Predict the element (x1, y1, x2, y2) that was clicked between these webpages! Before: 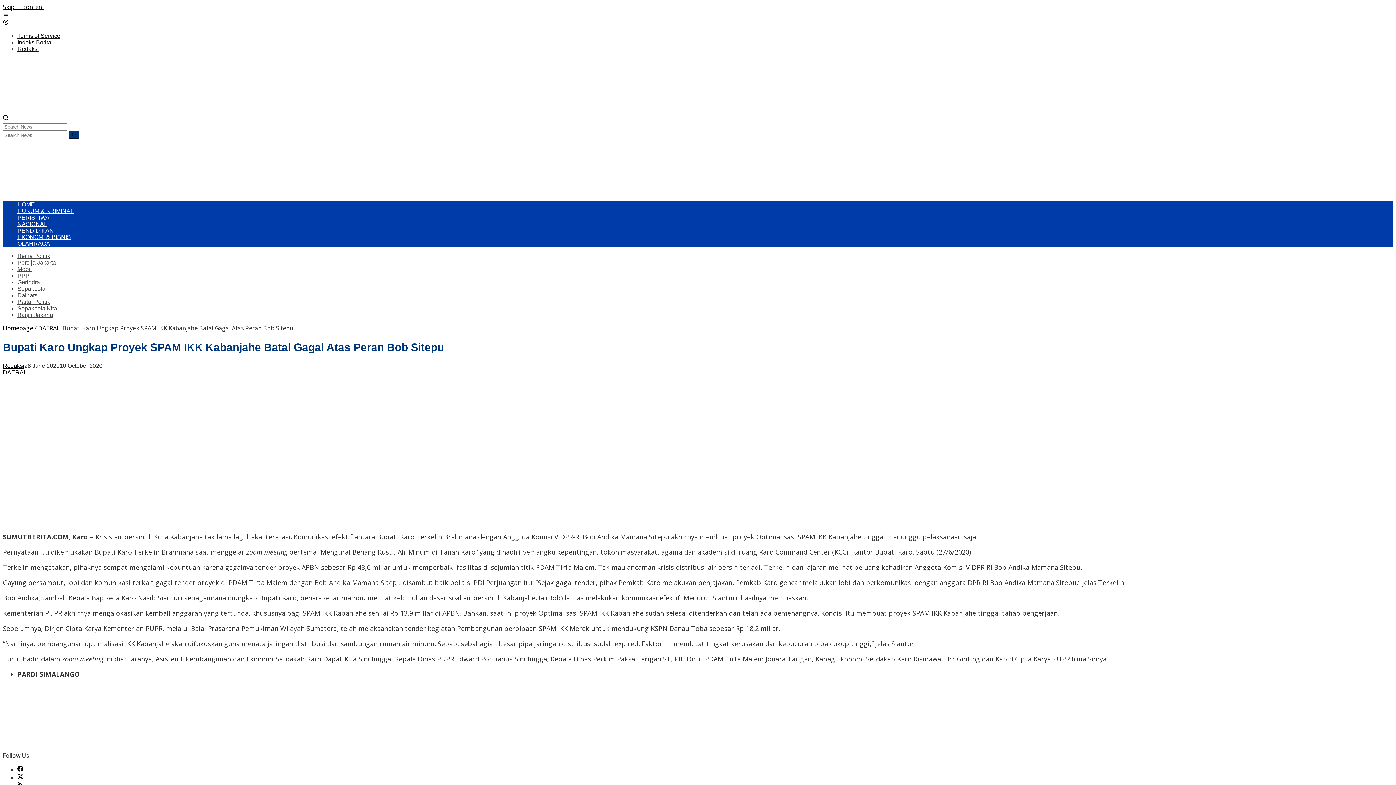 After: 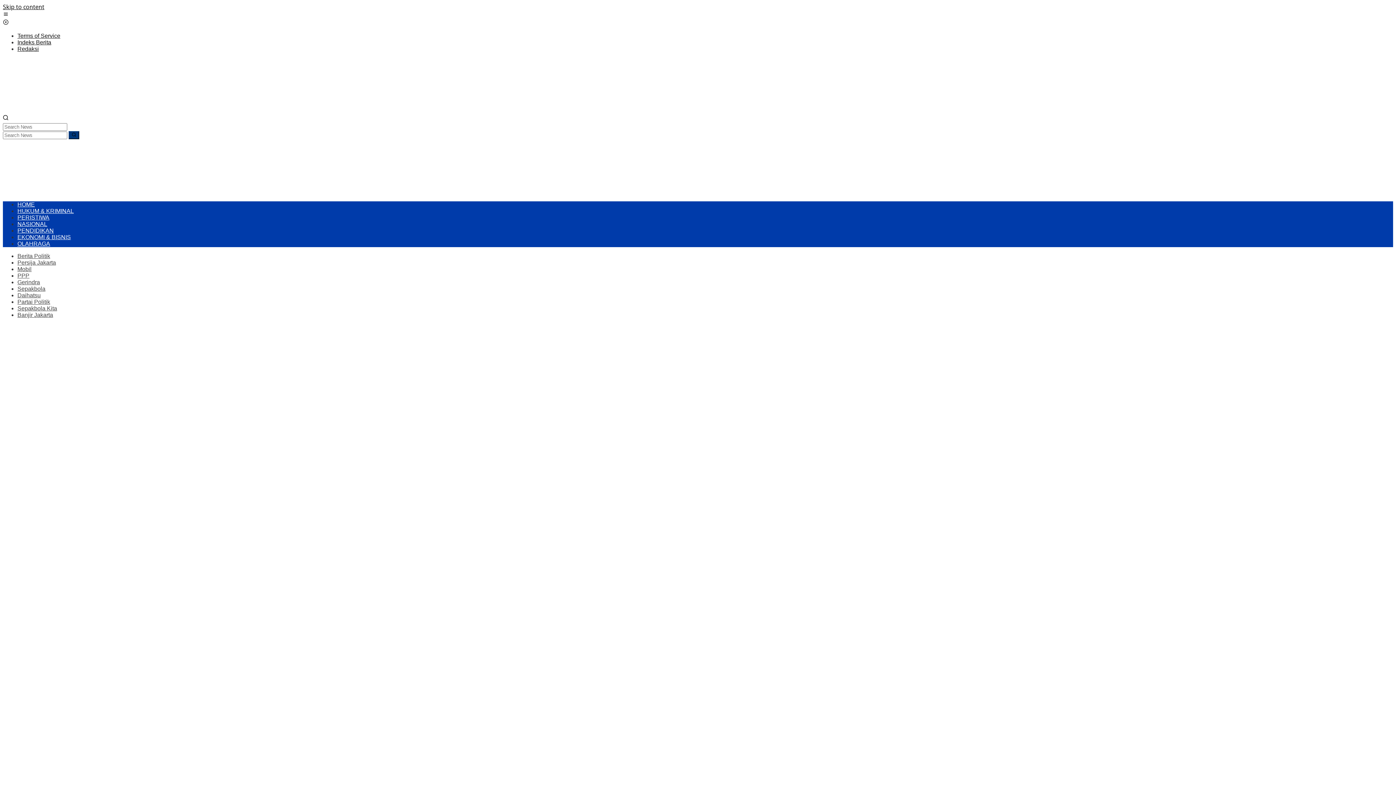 Action: label: DAERAH bbox: (2, 369, 28, 375)